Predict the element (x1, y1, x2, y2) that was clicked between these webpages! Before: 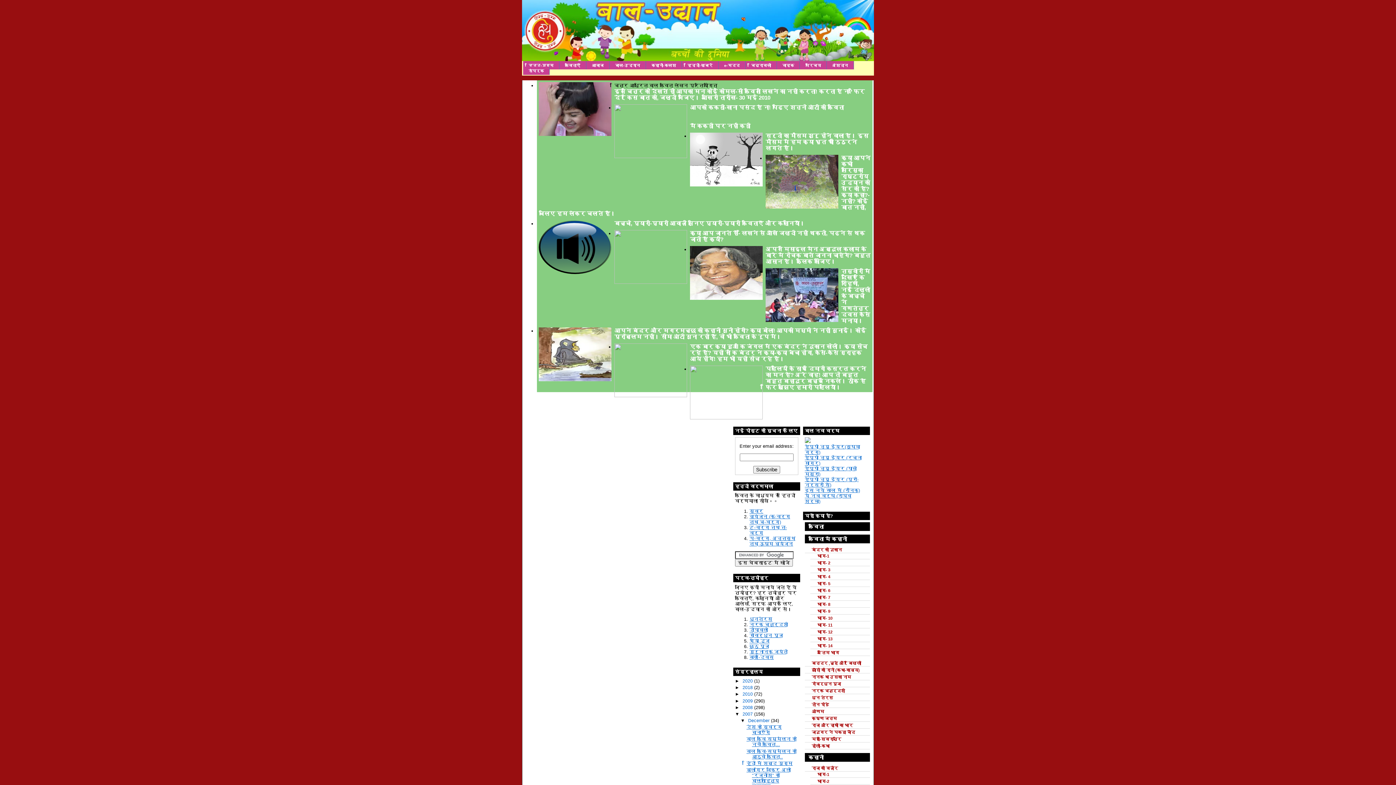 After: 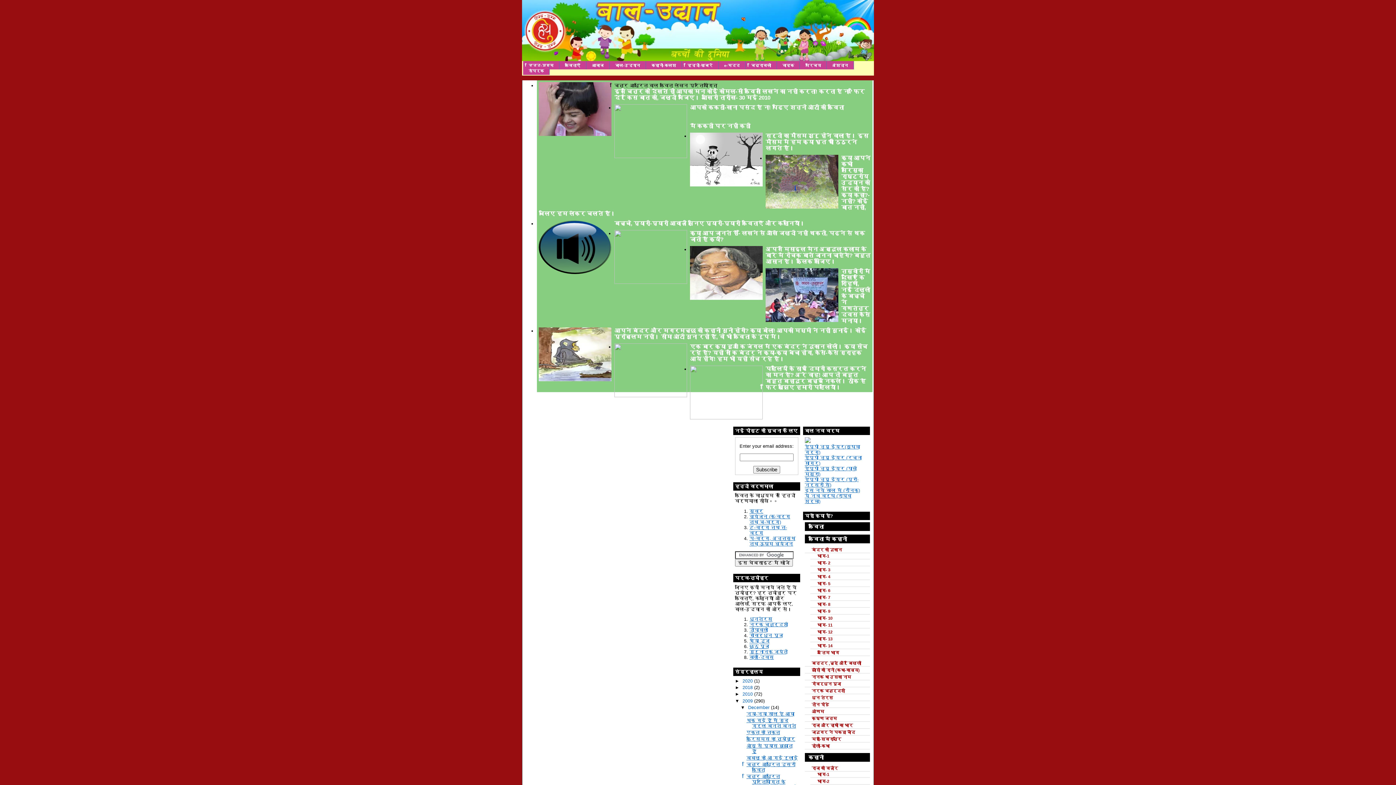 Action: bbox: (742, 698, 754, 703) label: 2009 